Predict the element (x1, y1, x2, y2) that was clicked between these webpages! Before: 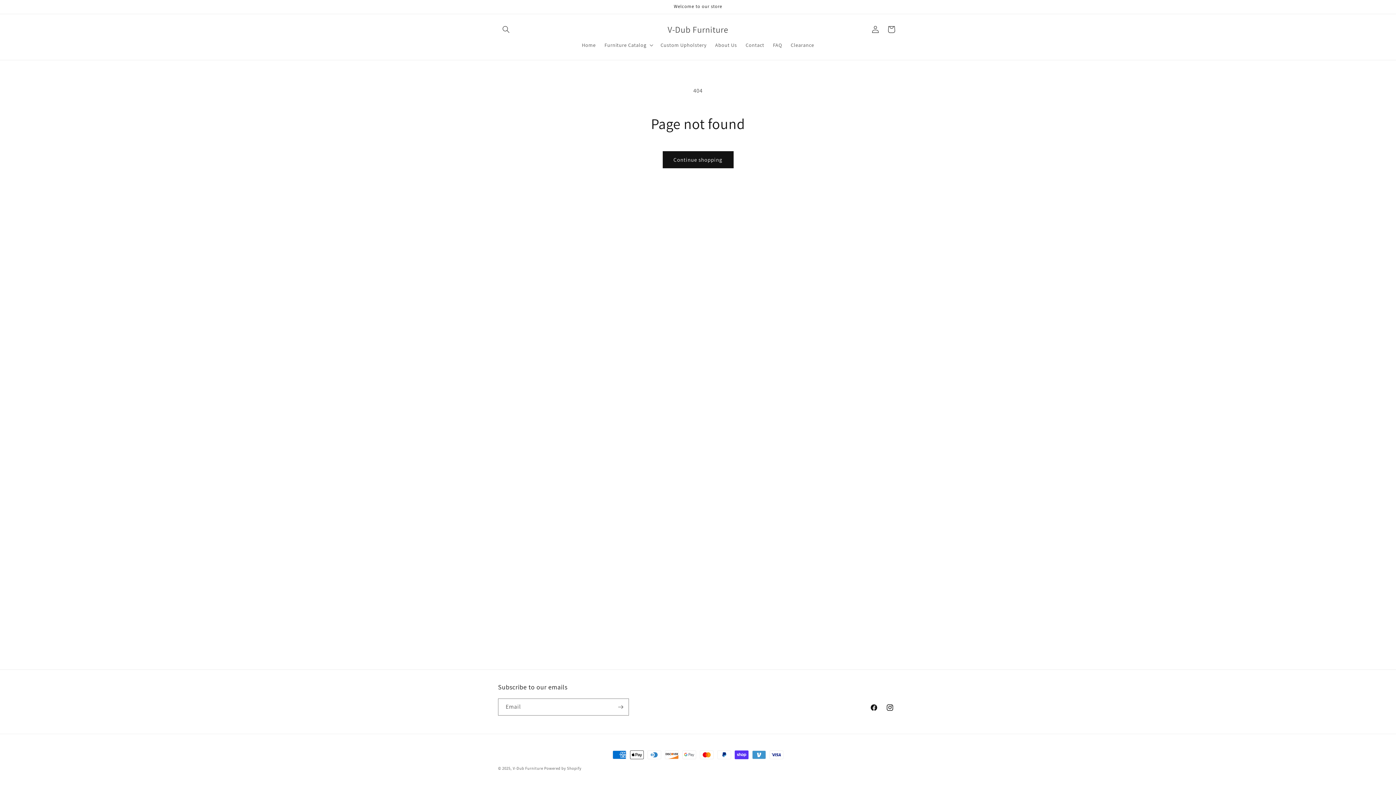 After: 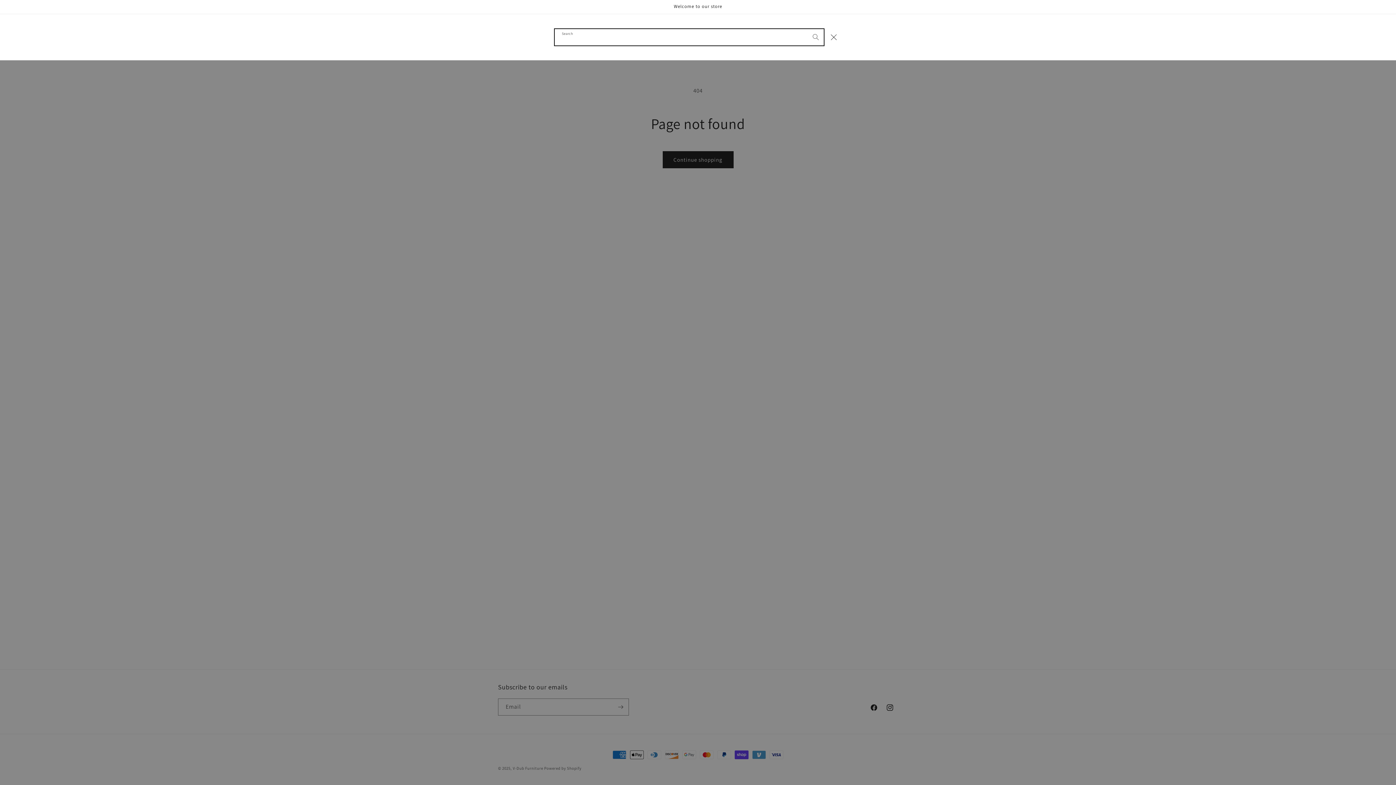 Action: bbox: (498, 21, 514, 37) label: Search